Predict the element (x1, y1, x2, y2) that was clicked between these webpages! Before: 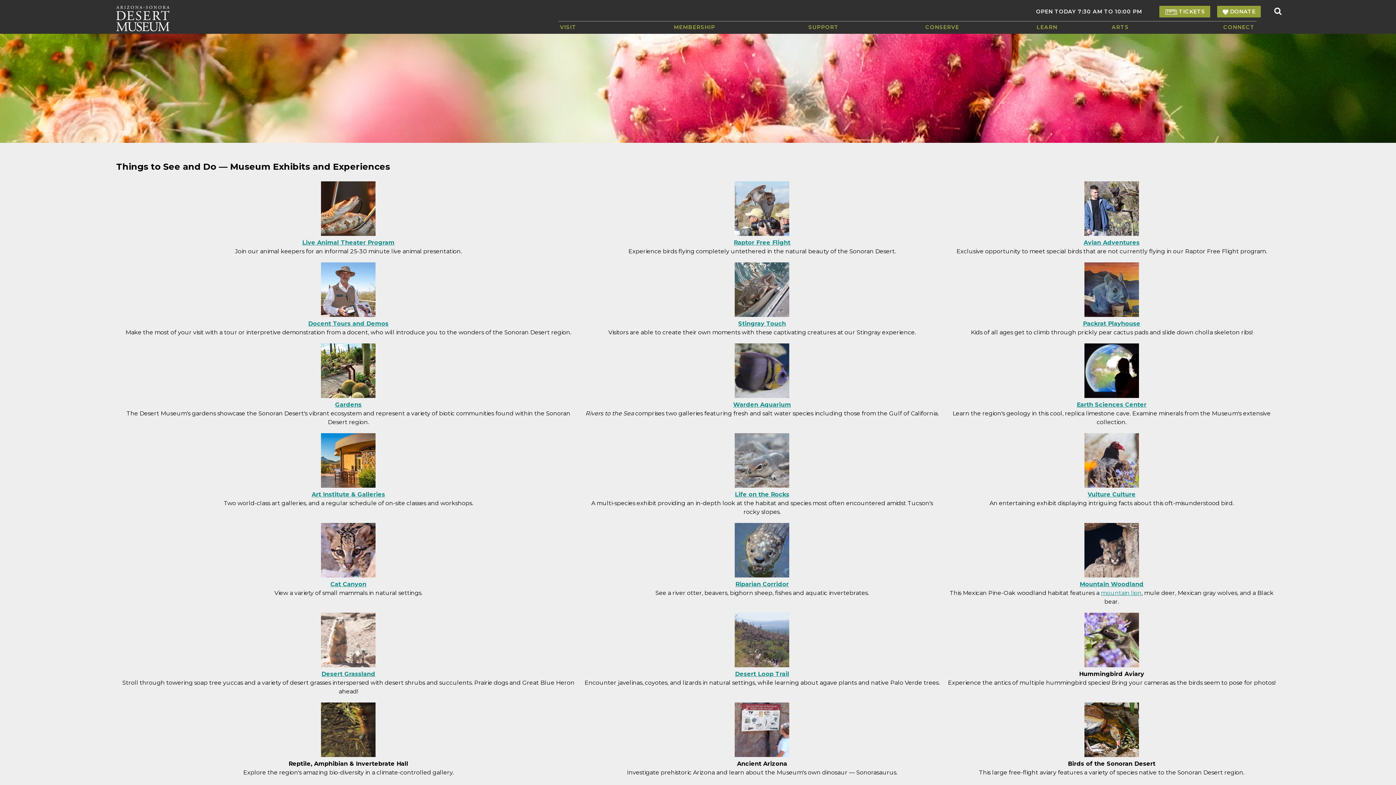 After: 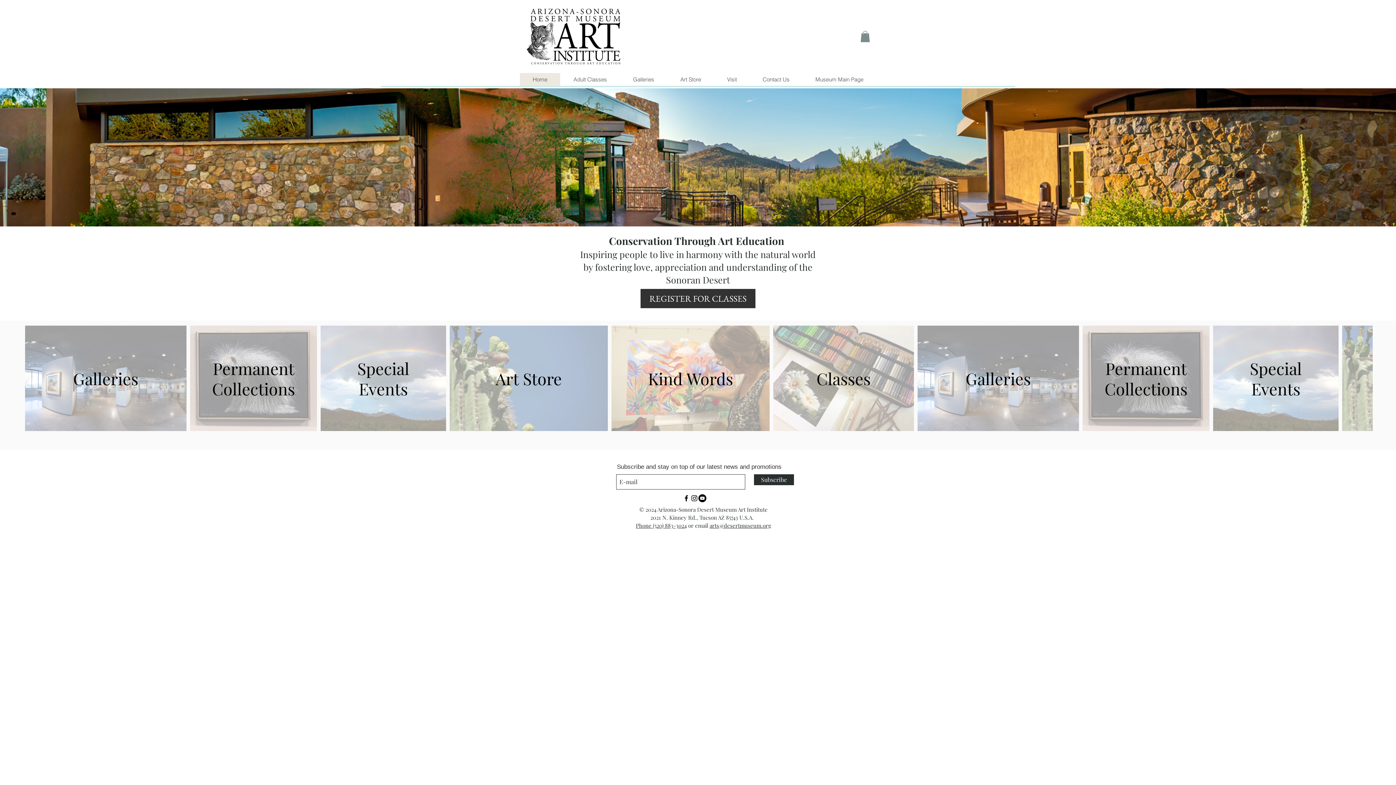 Action: label: Art Institute & Galleries bbox: (311, 491, 385, 498)